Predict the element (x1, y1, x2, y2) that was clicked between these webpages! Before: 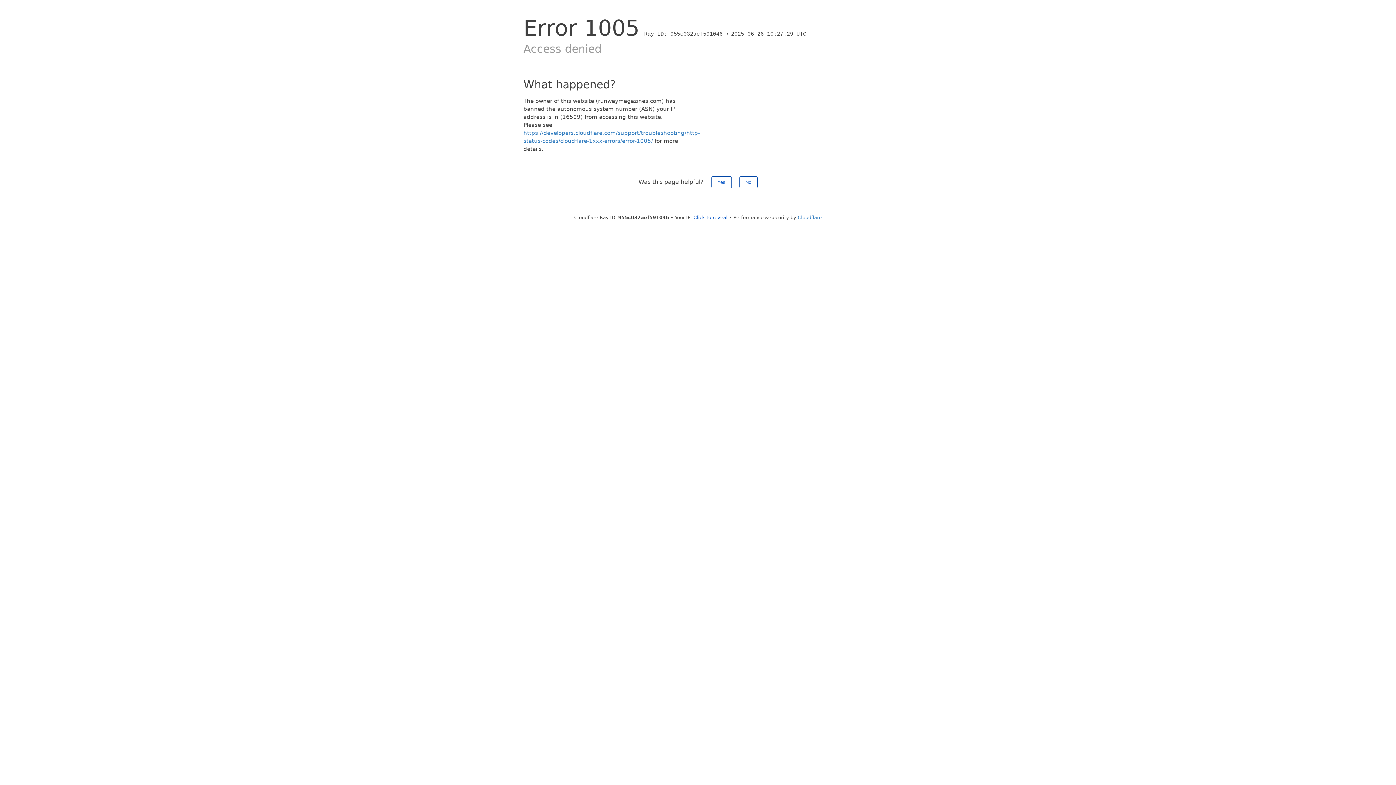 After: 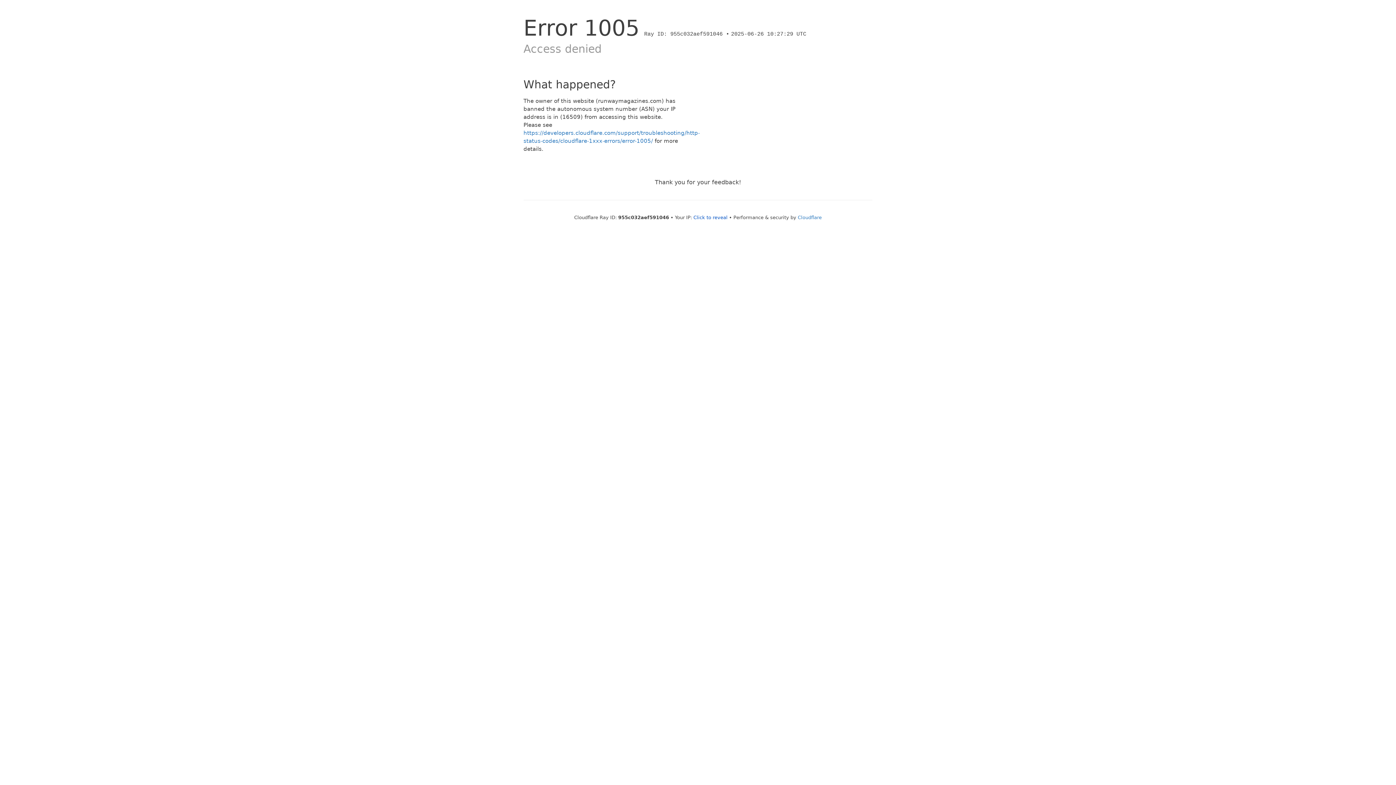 Action: bbox: (739, 176, 757, 188) label: No